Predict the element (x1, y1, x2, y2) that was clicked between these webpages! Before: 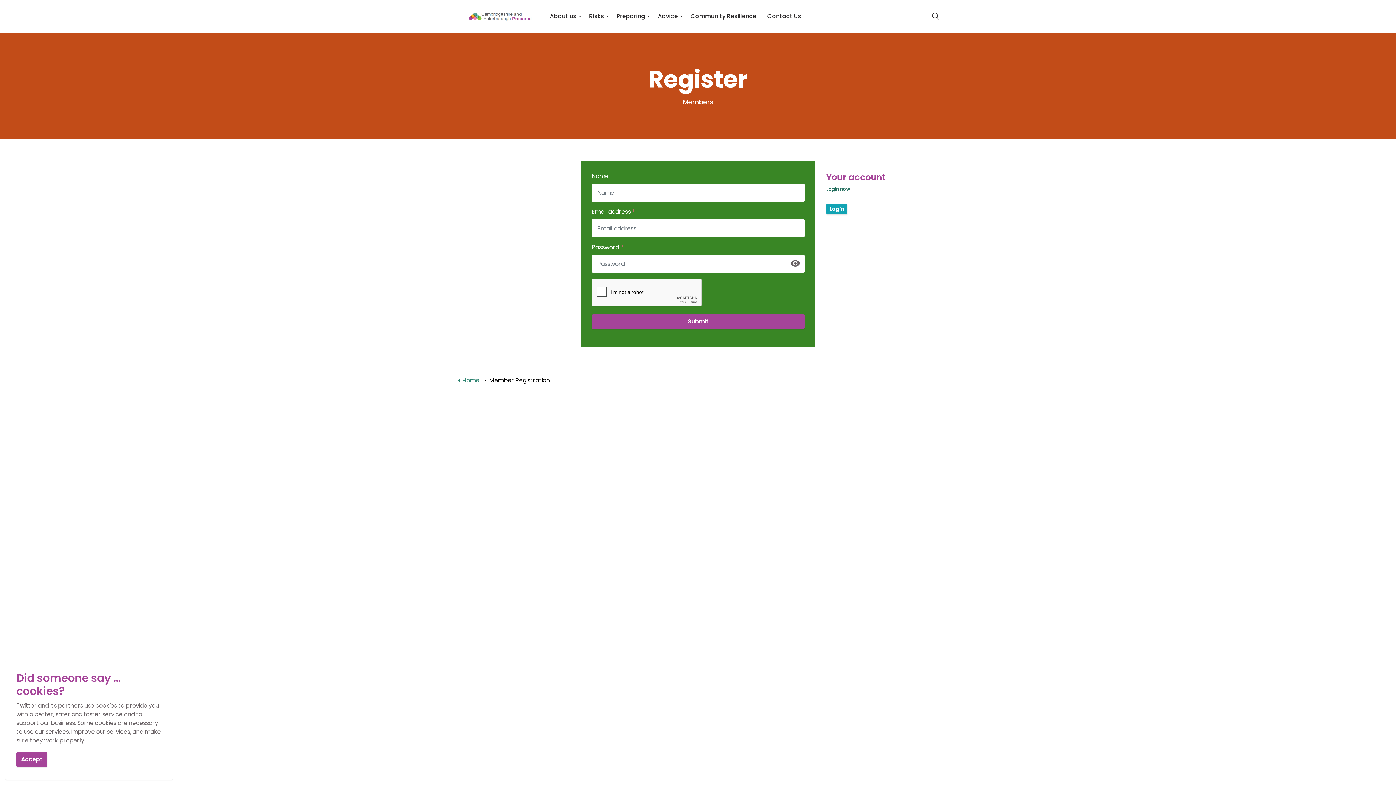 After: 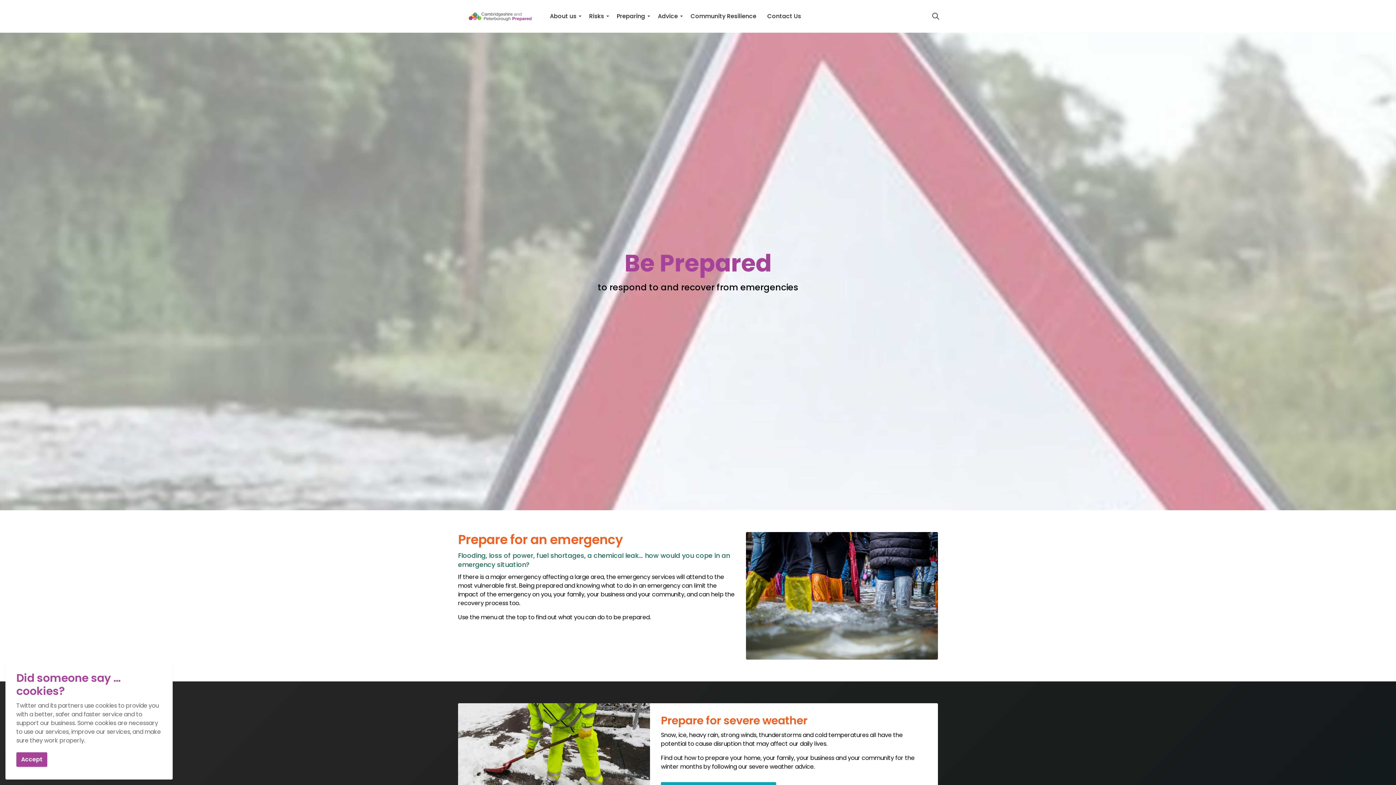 Action: bbox: (458, 7, 537, 25)